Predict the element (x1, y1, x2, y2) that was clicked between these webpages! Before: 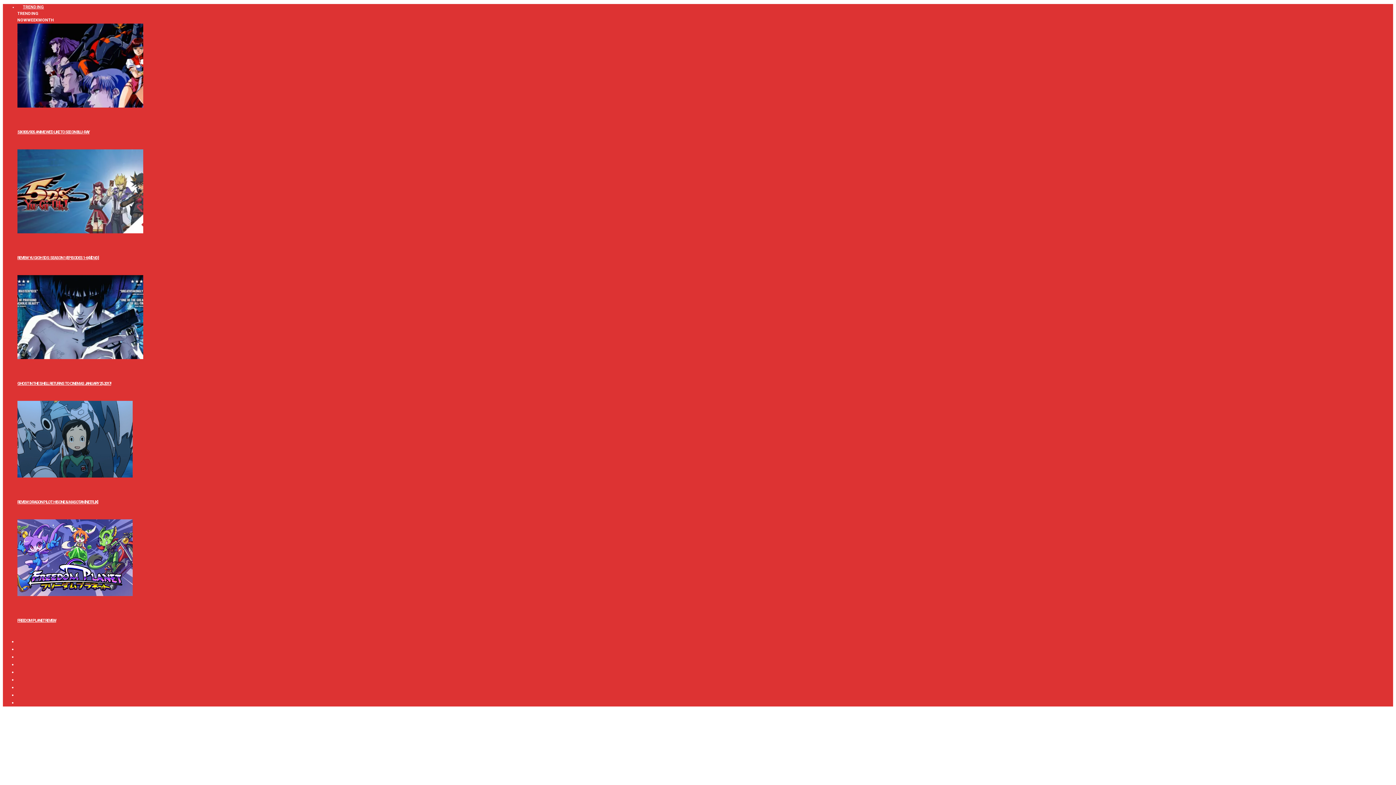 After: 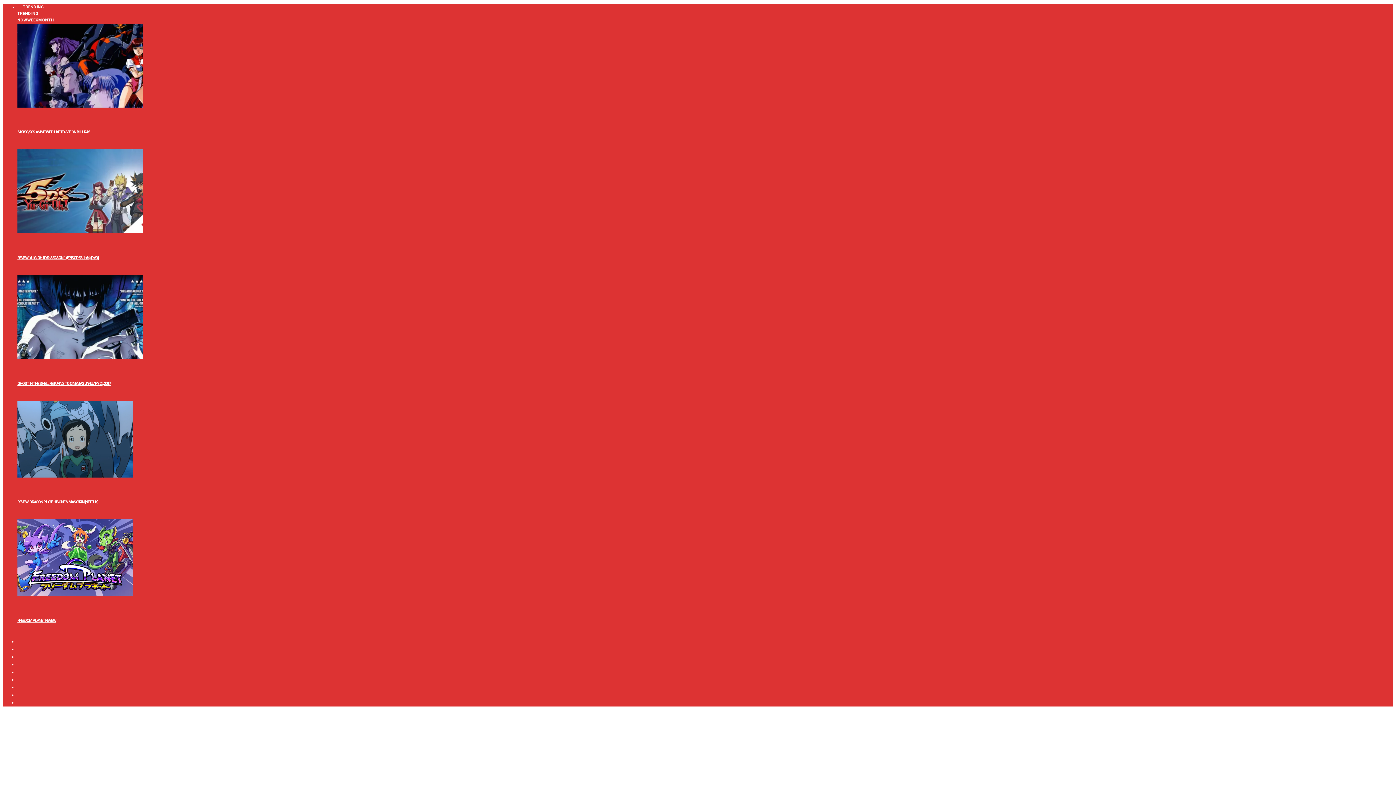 Action: bbox: (17, 642, 28, 656) label: X